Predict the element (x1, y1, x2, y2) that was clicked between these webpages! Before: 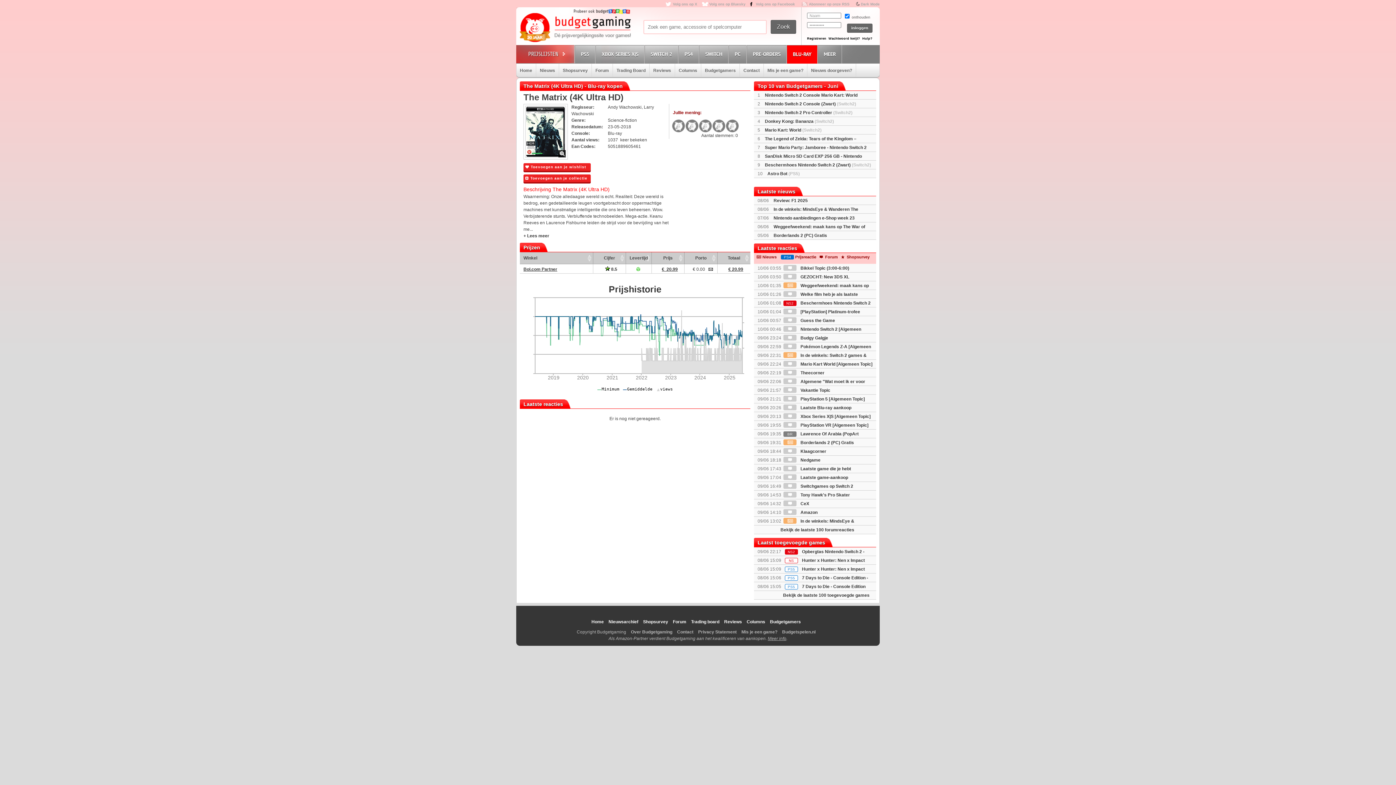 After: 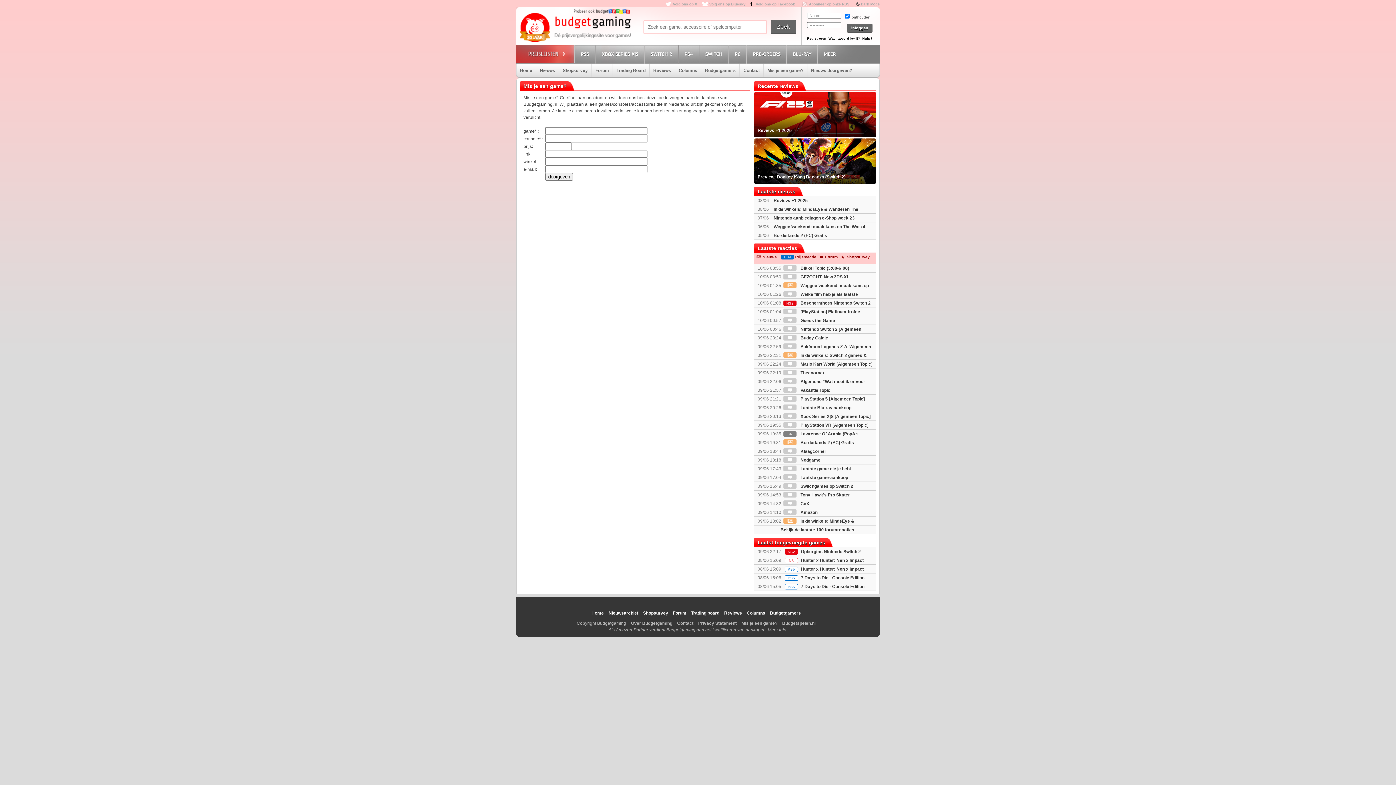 Action: bbox: (741, 629, 777, 634) label: Mis je een game?